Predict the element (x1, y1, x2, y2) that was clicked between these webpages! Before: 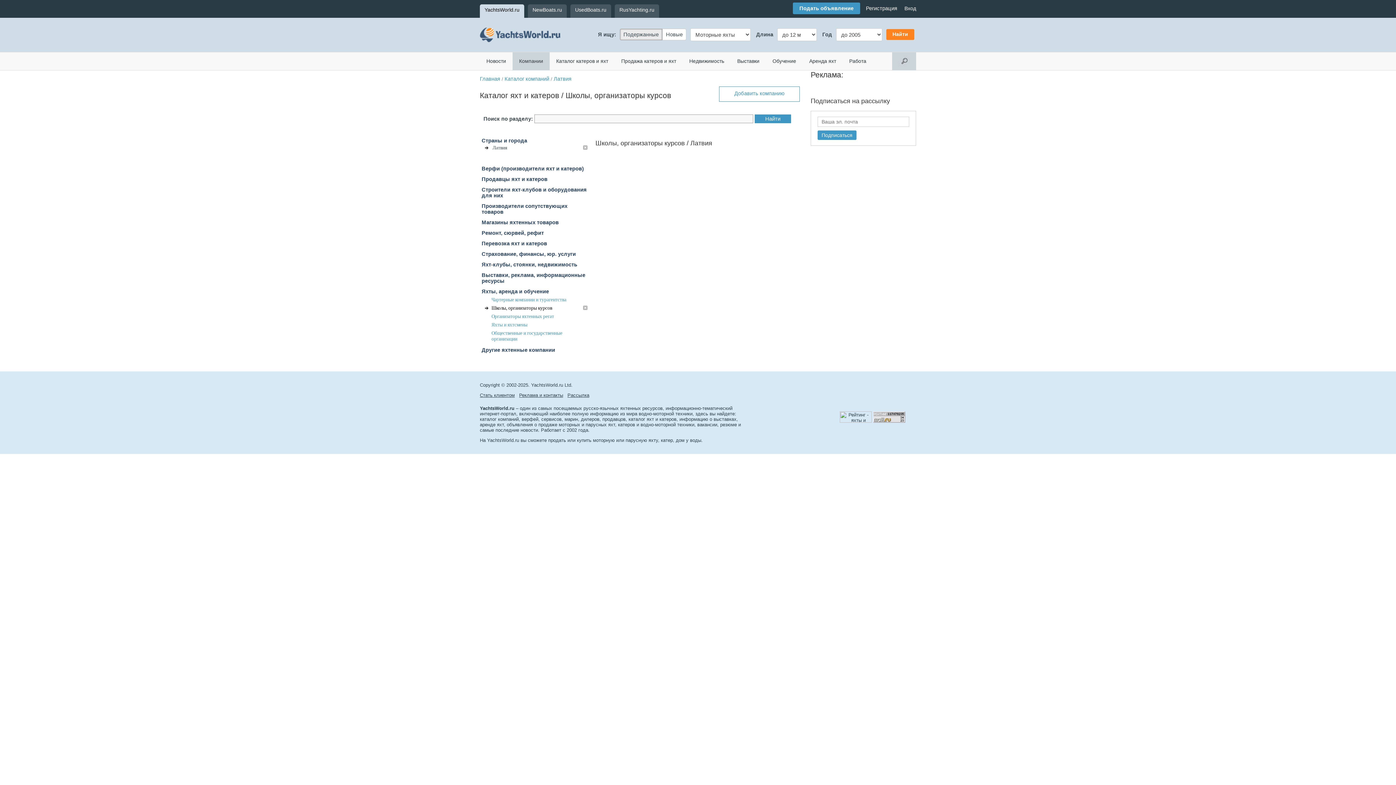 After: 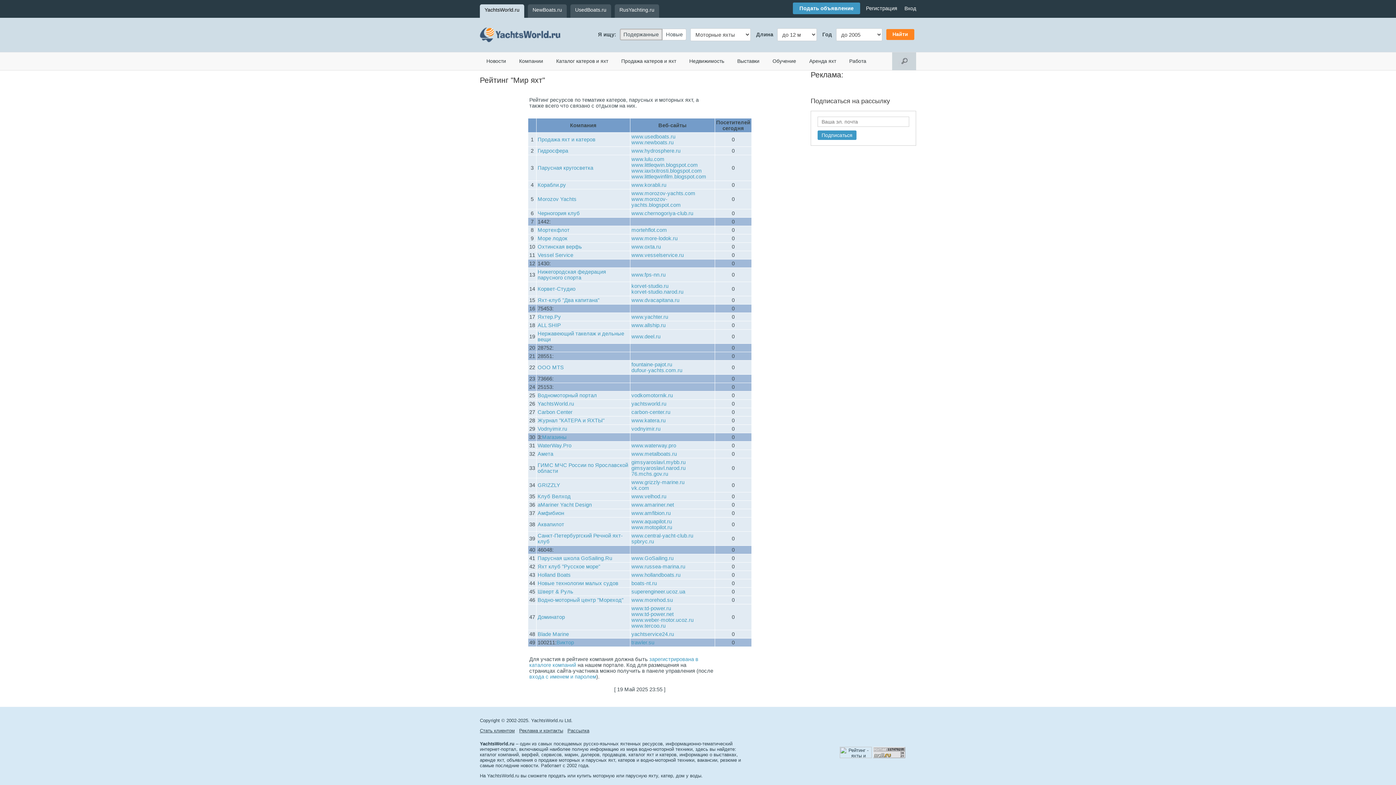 Action: bbox: (839, 418, 871, 424)